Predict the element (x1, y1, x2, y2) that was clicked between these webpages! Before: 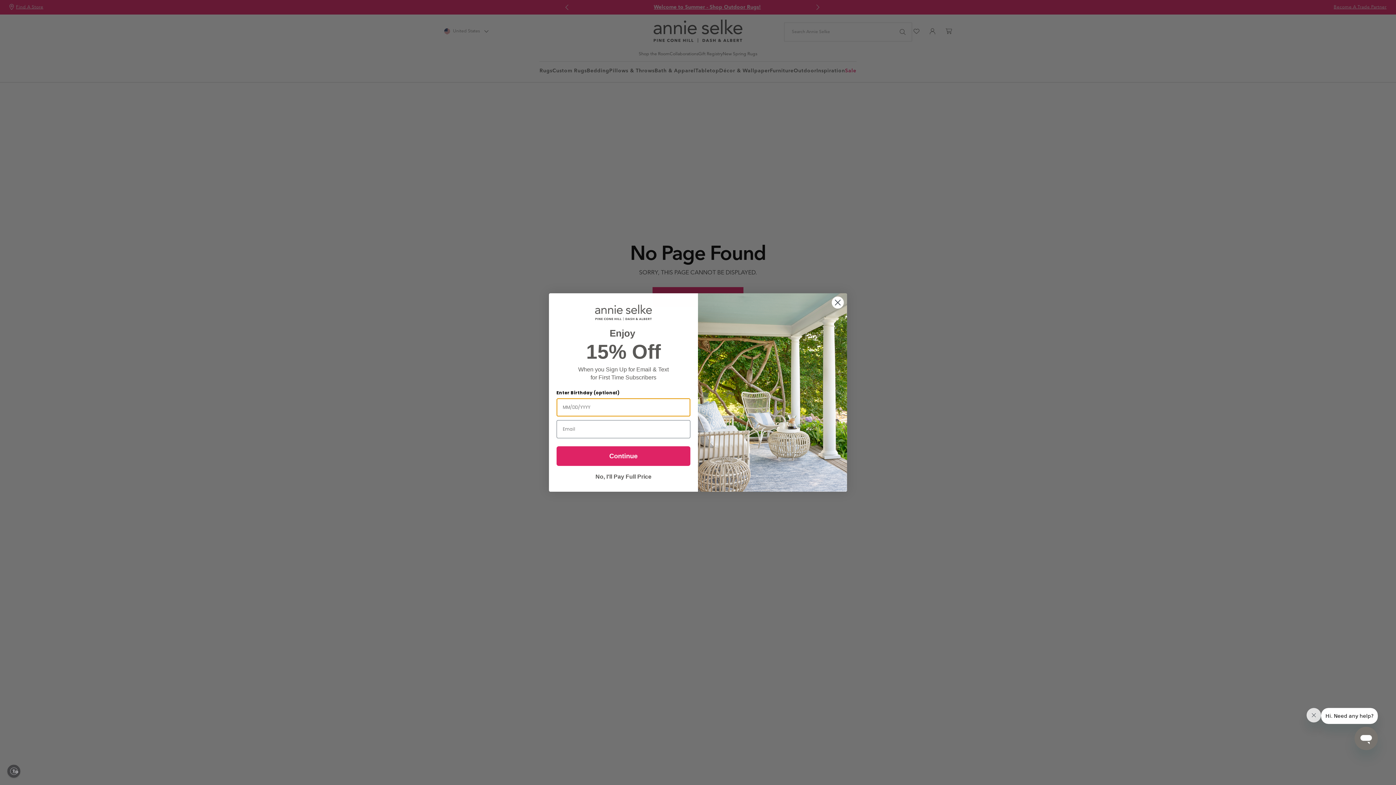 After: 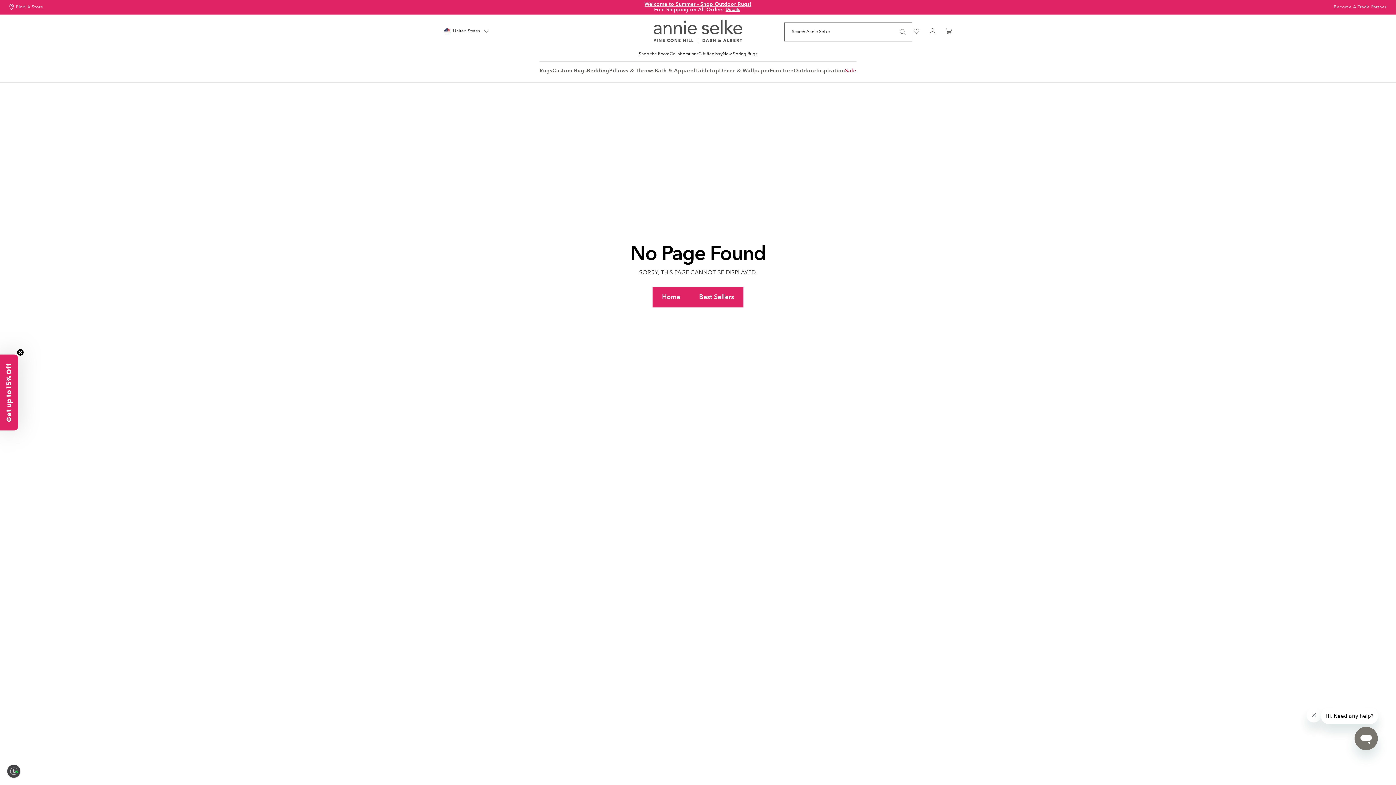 Action: label: Enable accessibility bbox: (7, 765, 20, 778)